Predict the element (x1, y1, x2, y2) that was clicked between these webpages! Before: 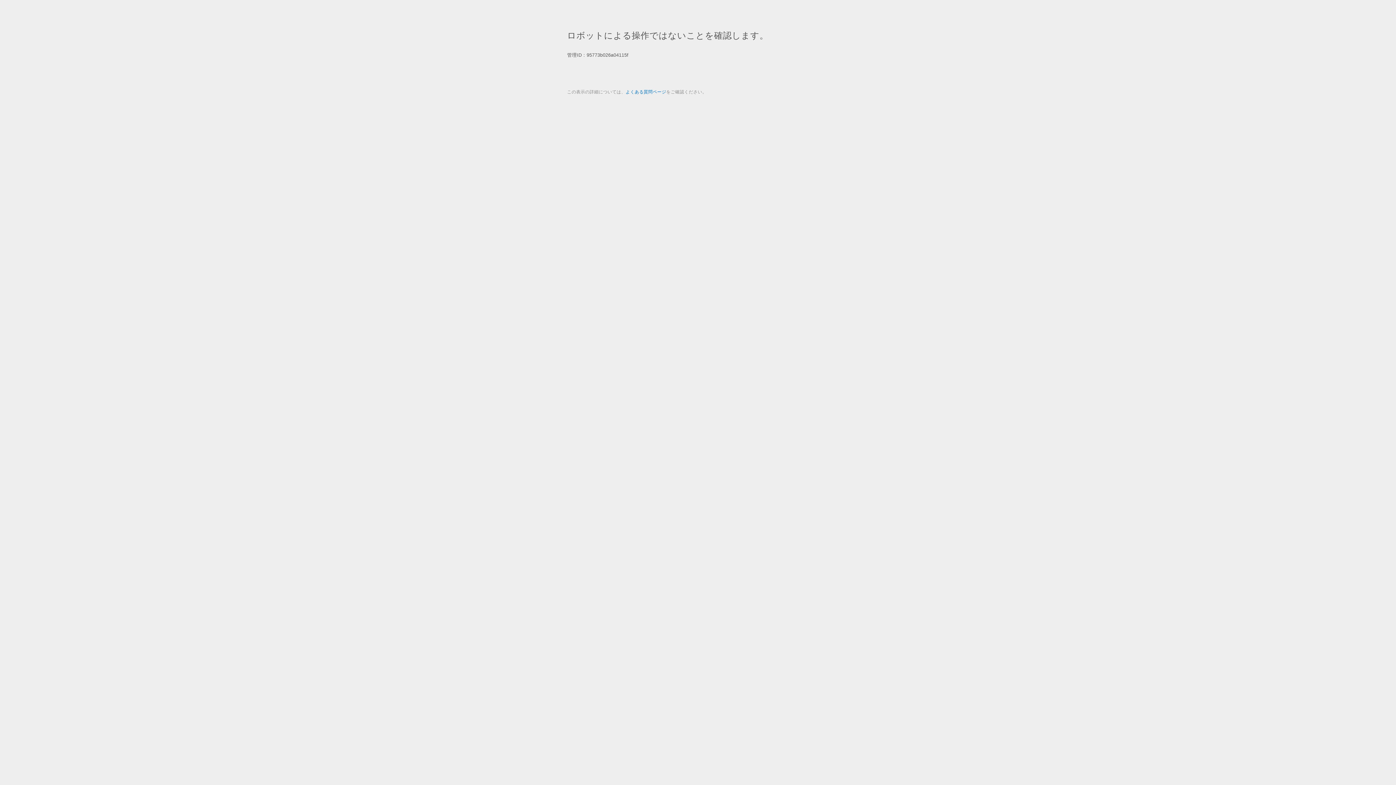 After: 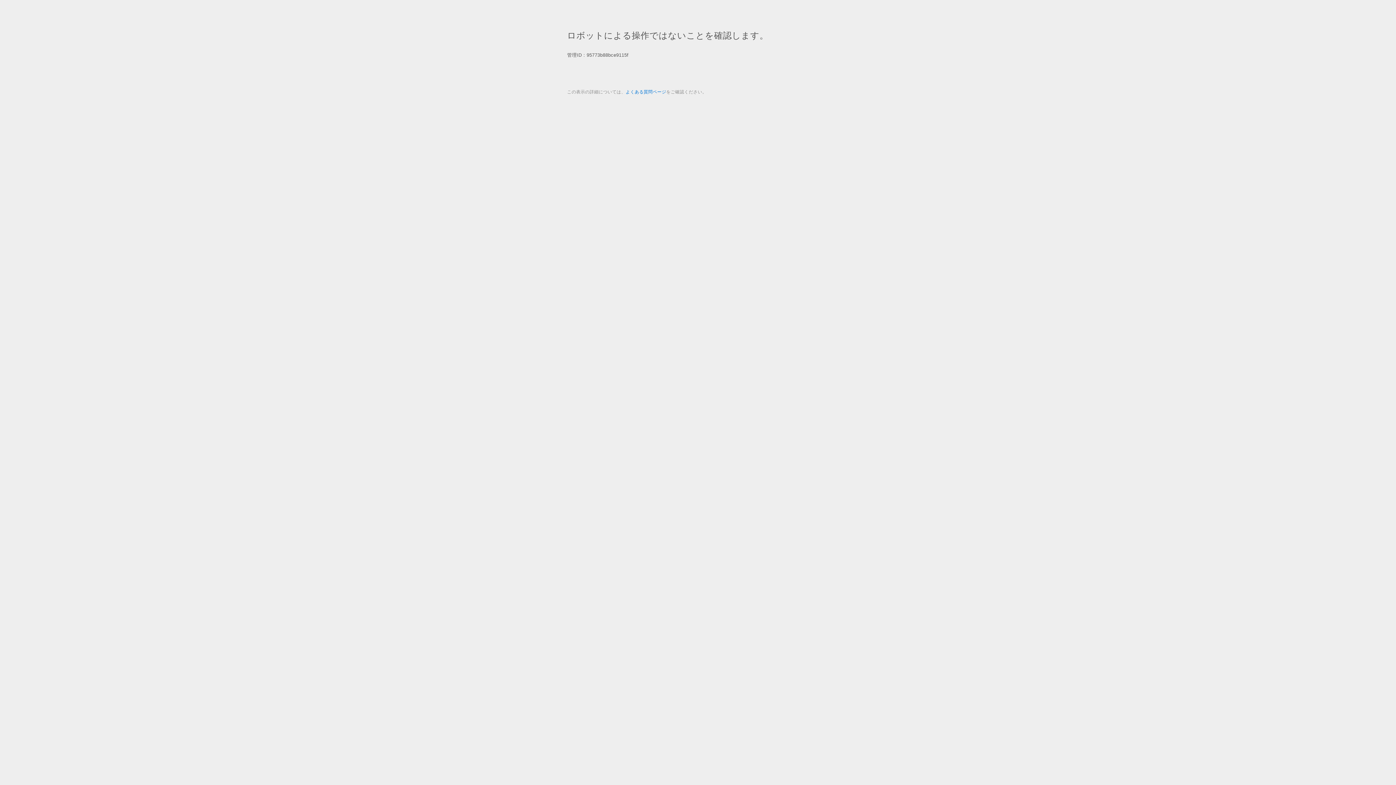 Action: label: よくある質問ページ bbox: (625, 89, 666, 94)